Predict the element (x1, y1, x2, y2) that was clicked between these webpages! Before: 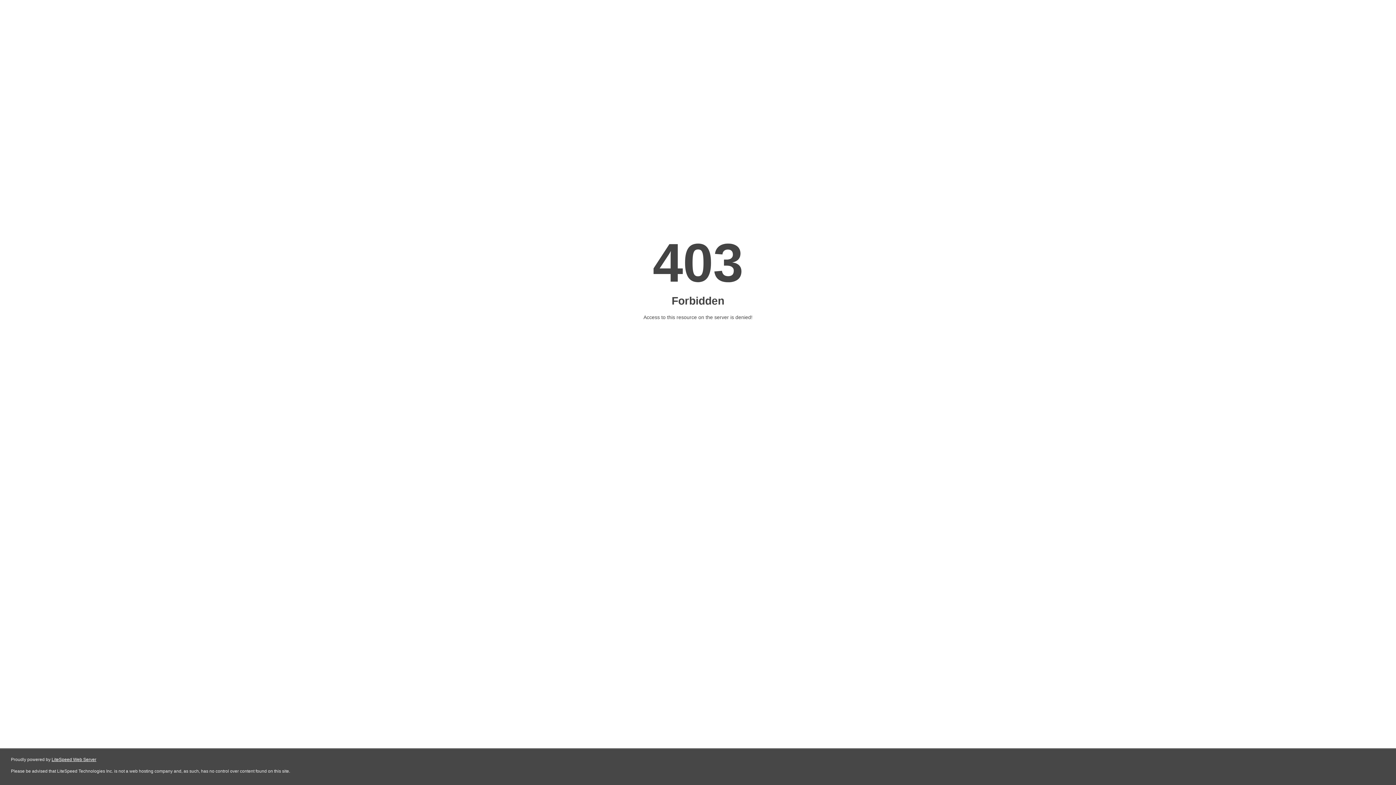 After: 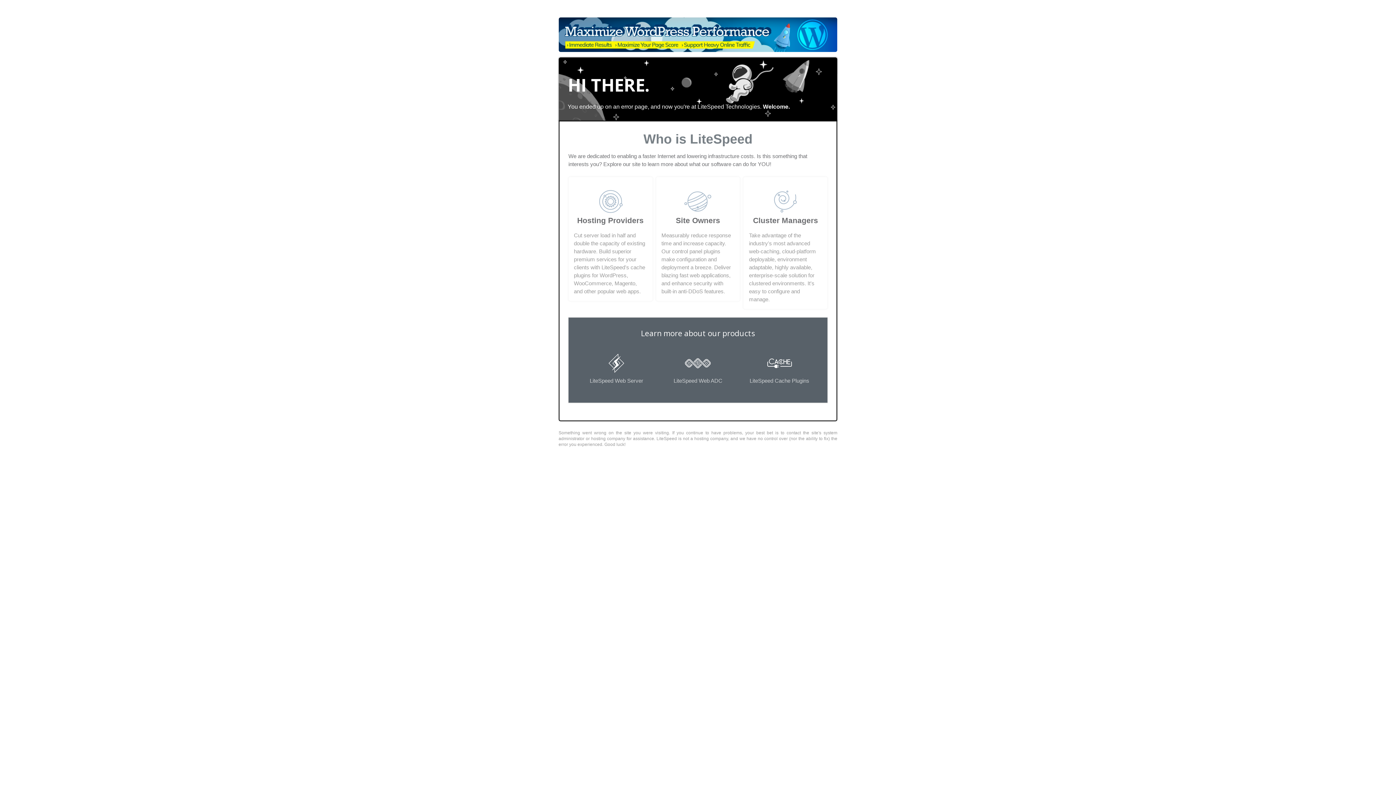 Action: label: LiteSpeed Web Server bbox: (51, 757, 96, 762)